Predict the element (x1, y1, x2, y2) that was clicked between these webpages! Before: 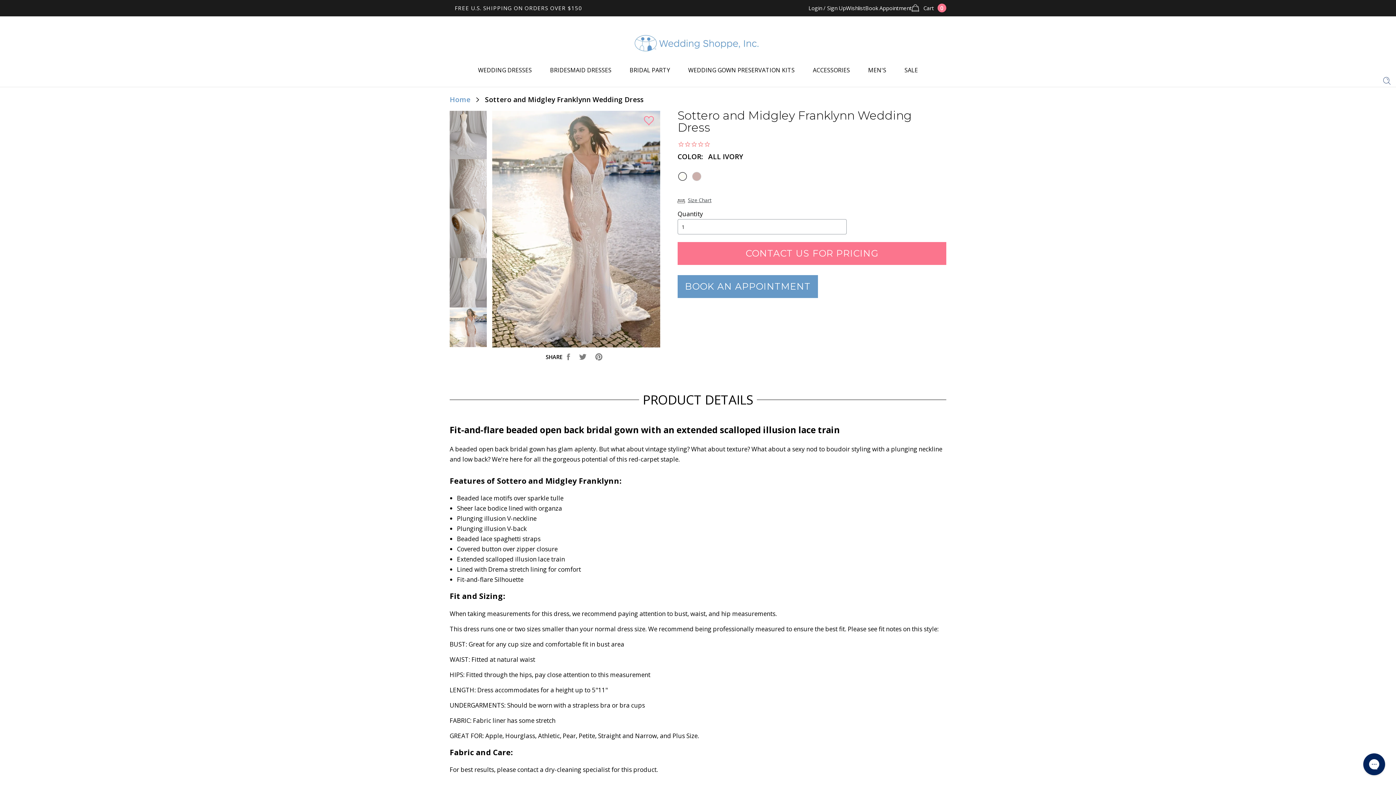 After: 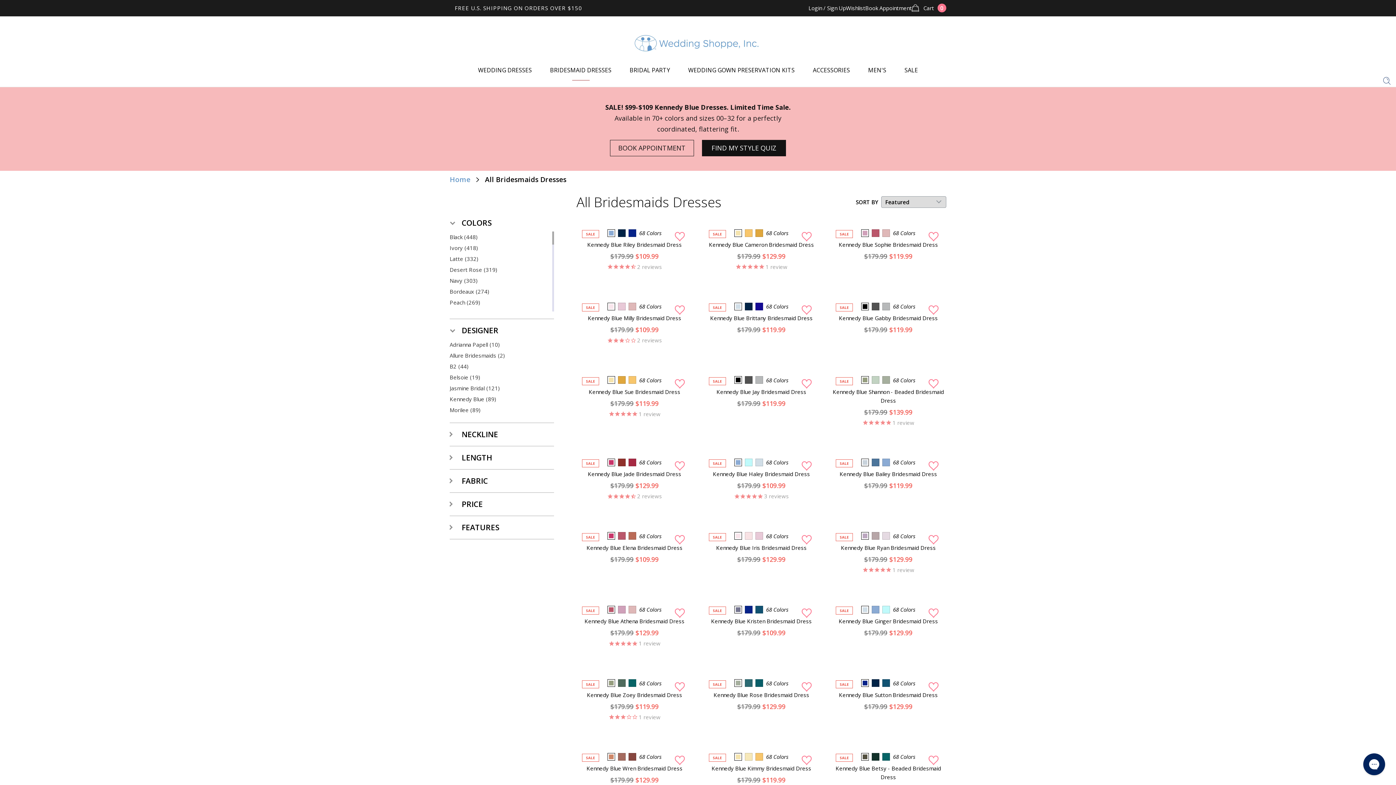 Action: label: BRIDESMAID DRESSES bbox: (550, 64, 611, 76)